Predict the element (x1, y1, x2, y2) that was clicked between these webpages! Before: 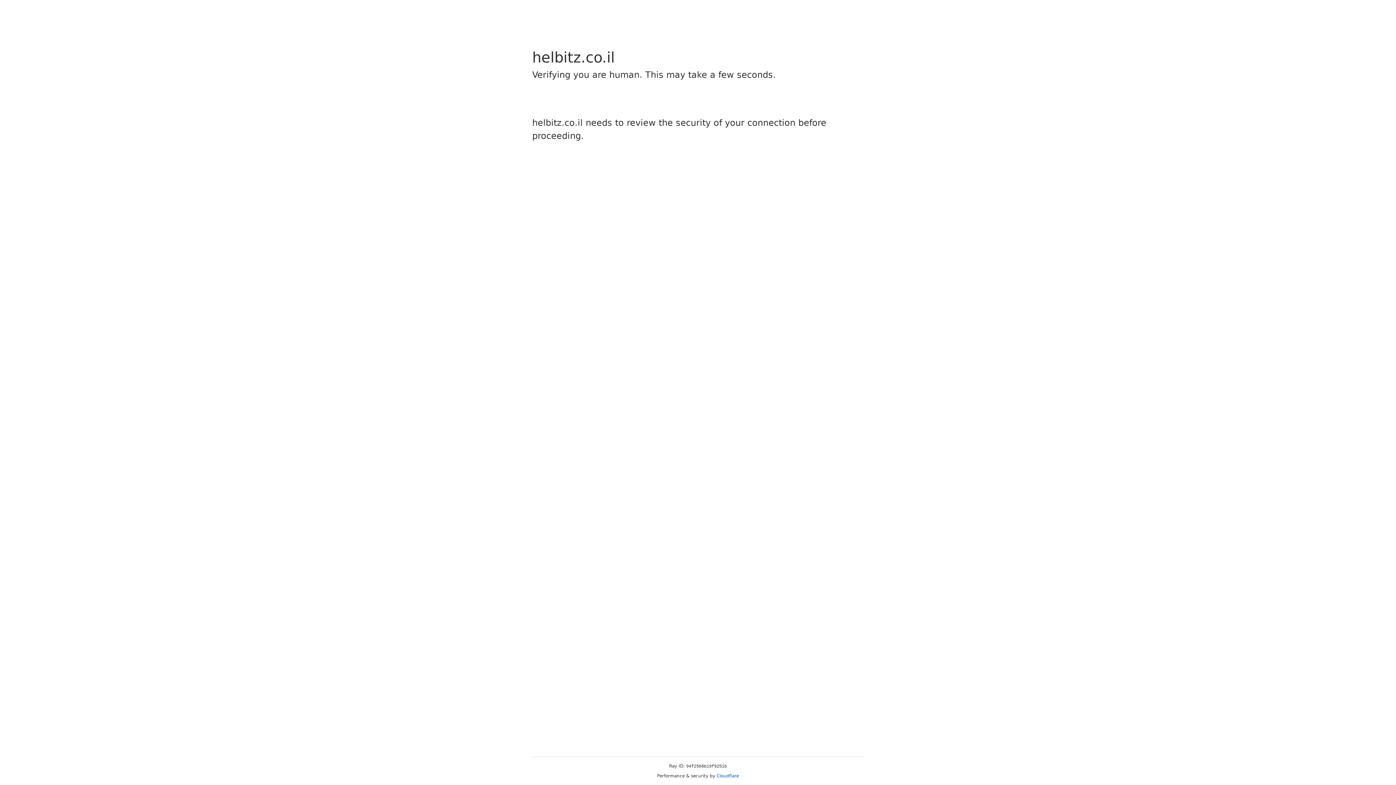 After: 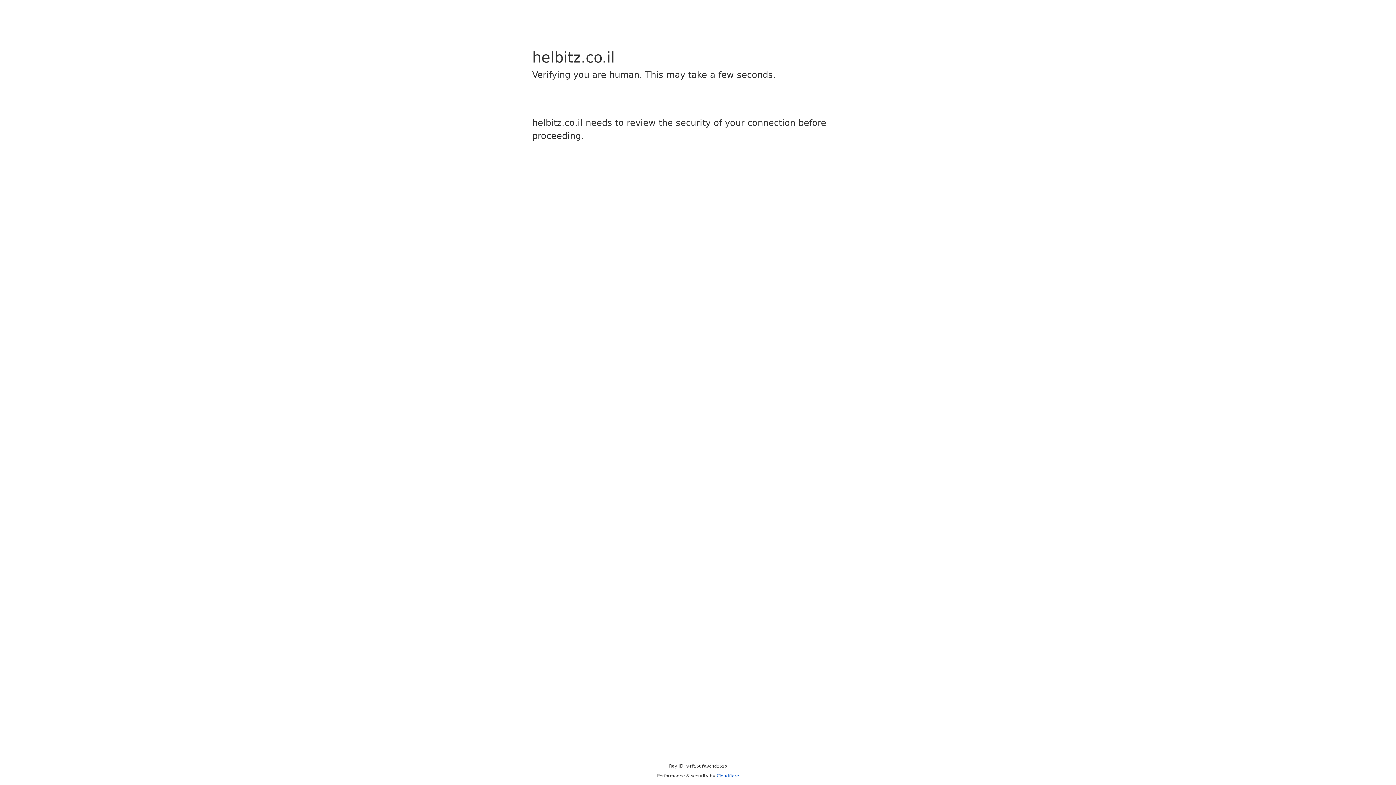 Action: bbox: (716, 773, 739, 778) label: Cloudflare